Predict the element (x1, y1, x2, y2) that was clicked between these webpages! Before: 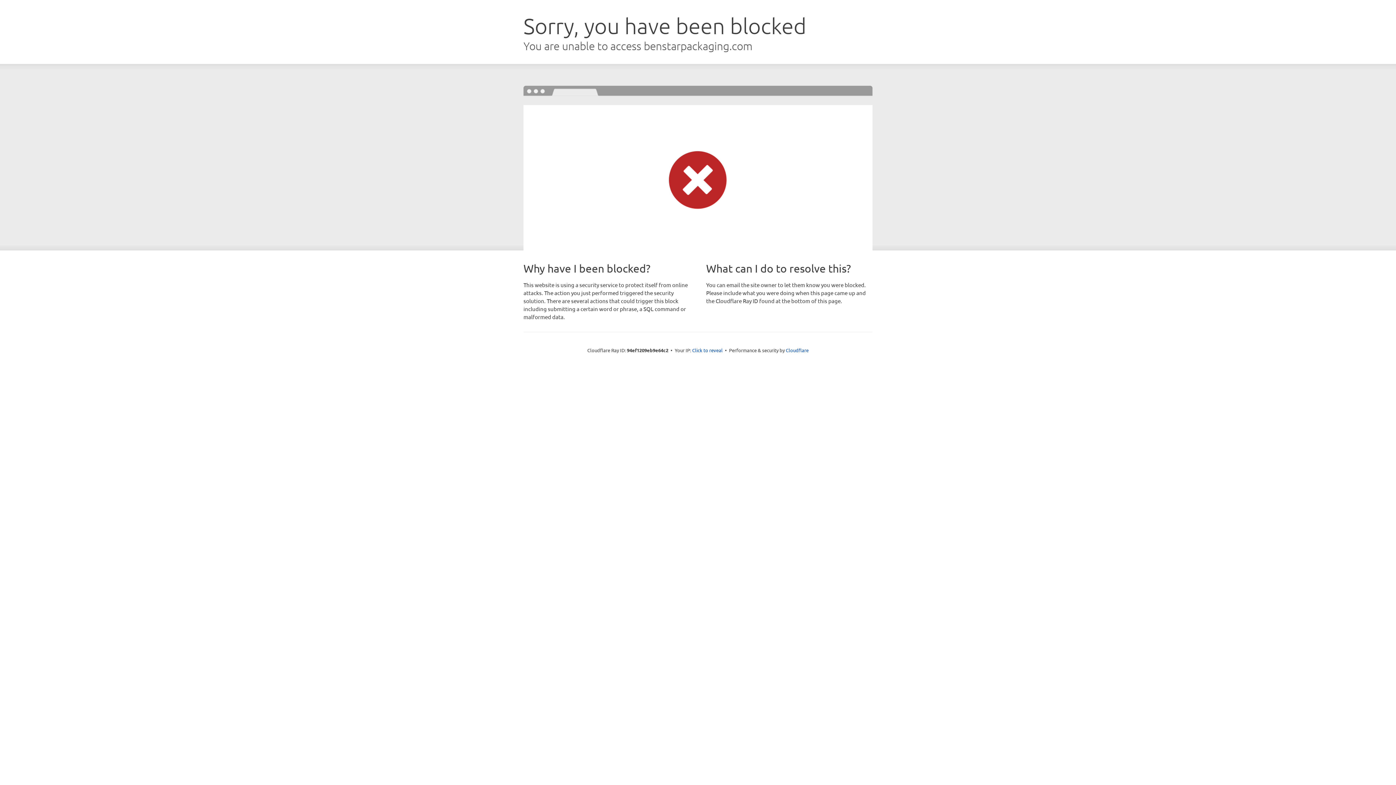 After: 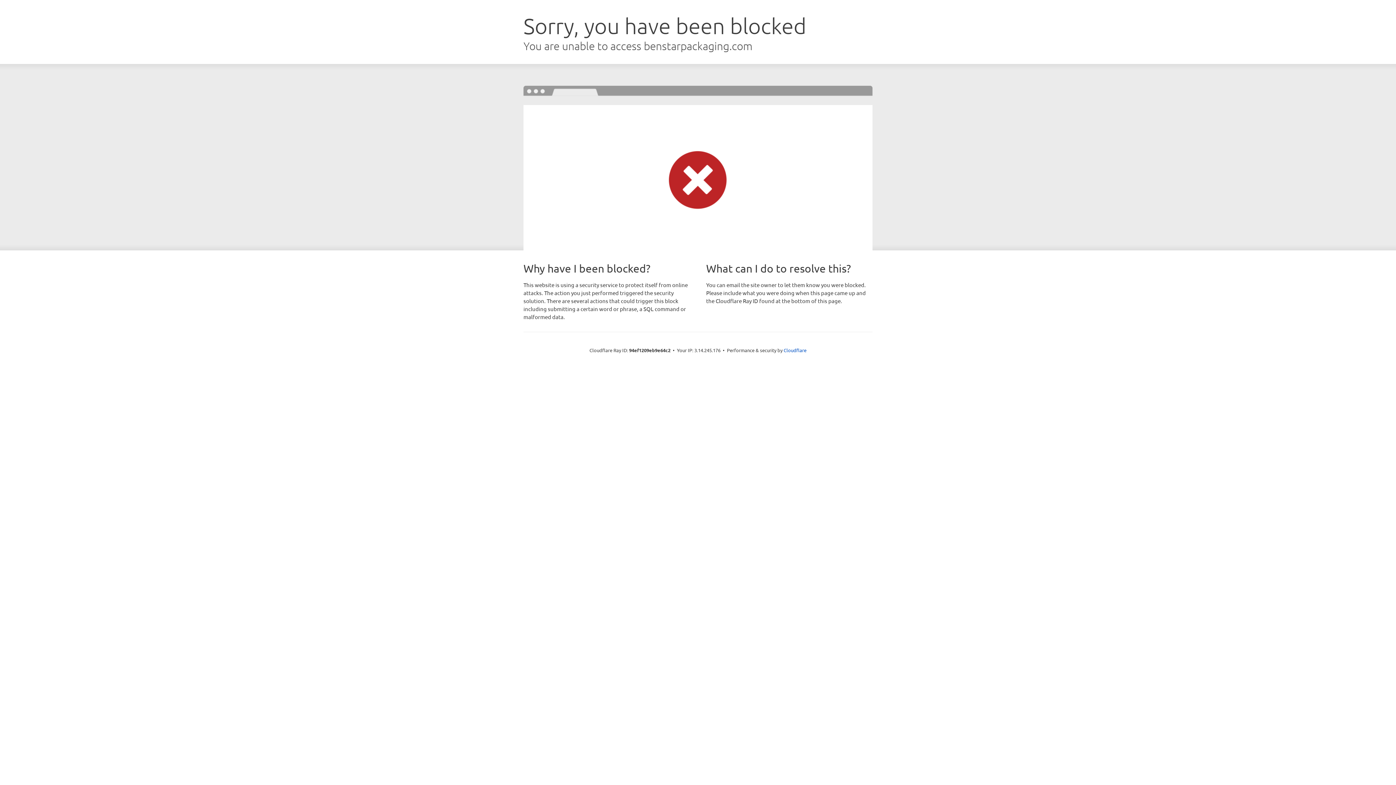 Action: label: Click to reveal bbox: (692, 346, 722, 353)